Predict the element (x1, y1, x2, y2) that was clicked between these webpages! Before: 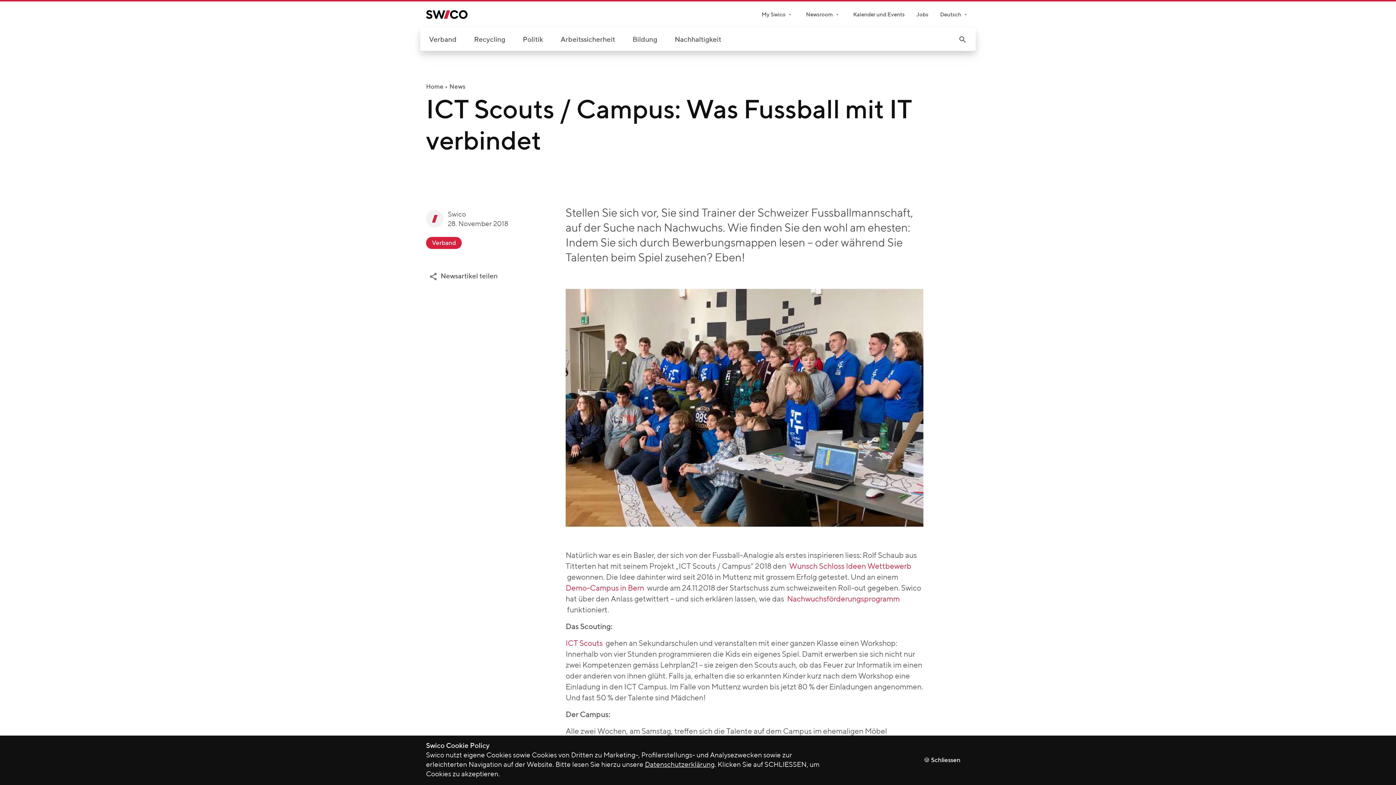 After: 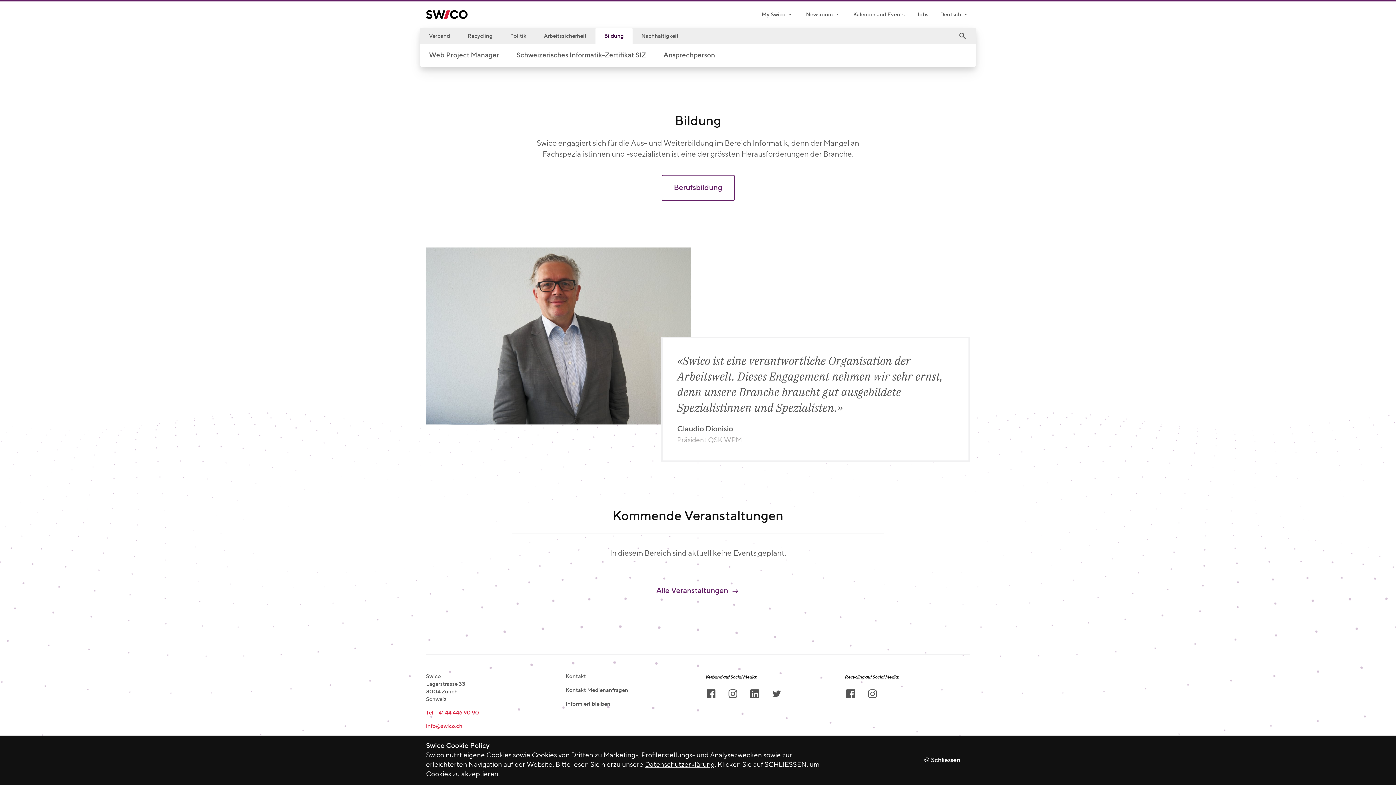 Action: bbox: (624, 28, 666, 51) label: Bildung